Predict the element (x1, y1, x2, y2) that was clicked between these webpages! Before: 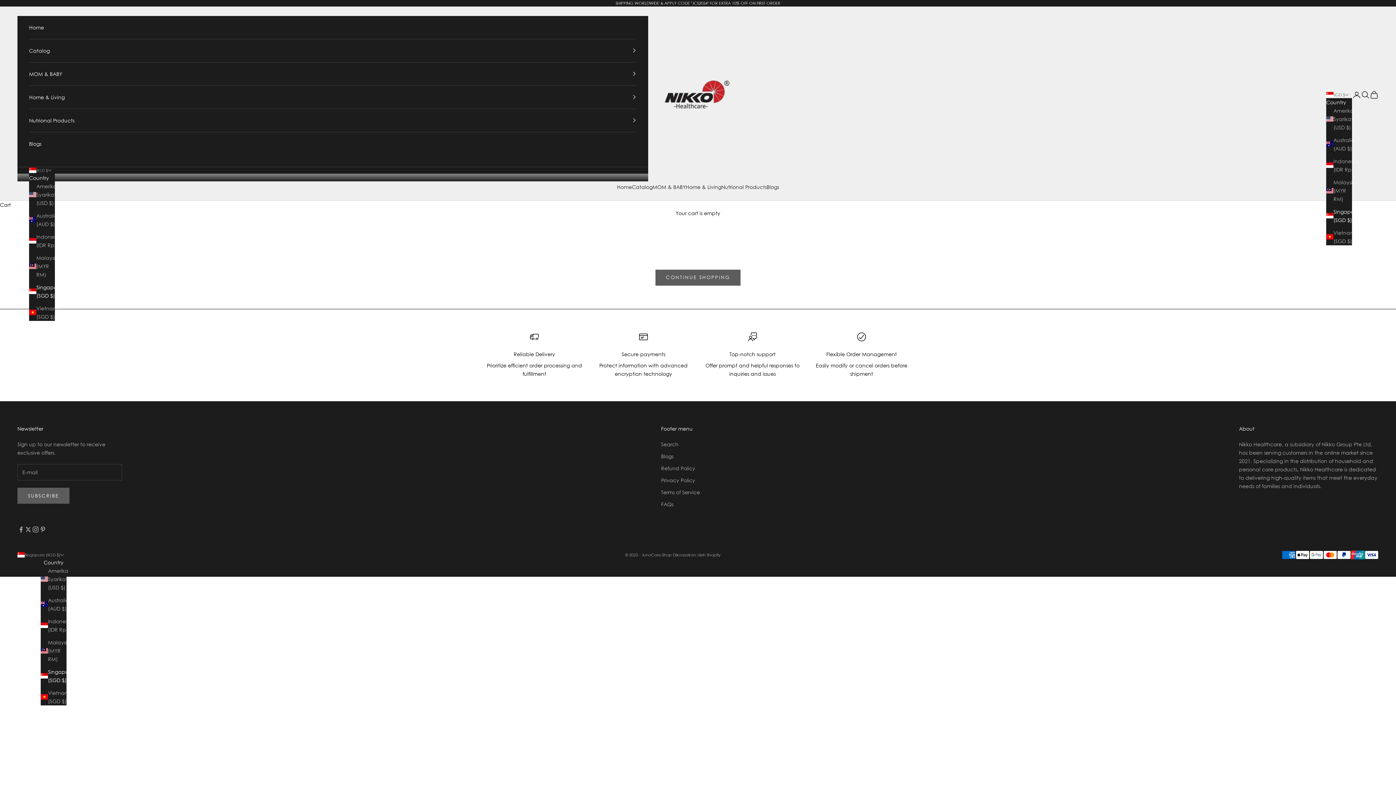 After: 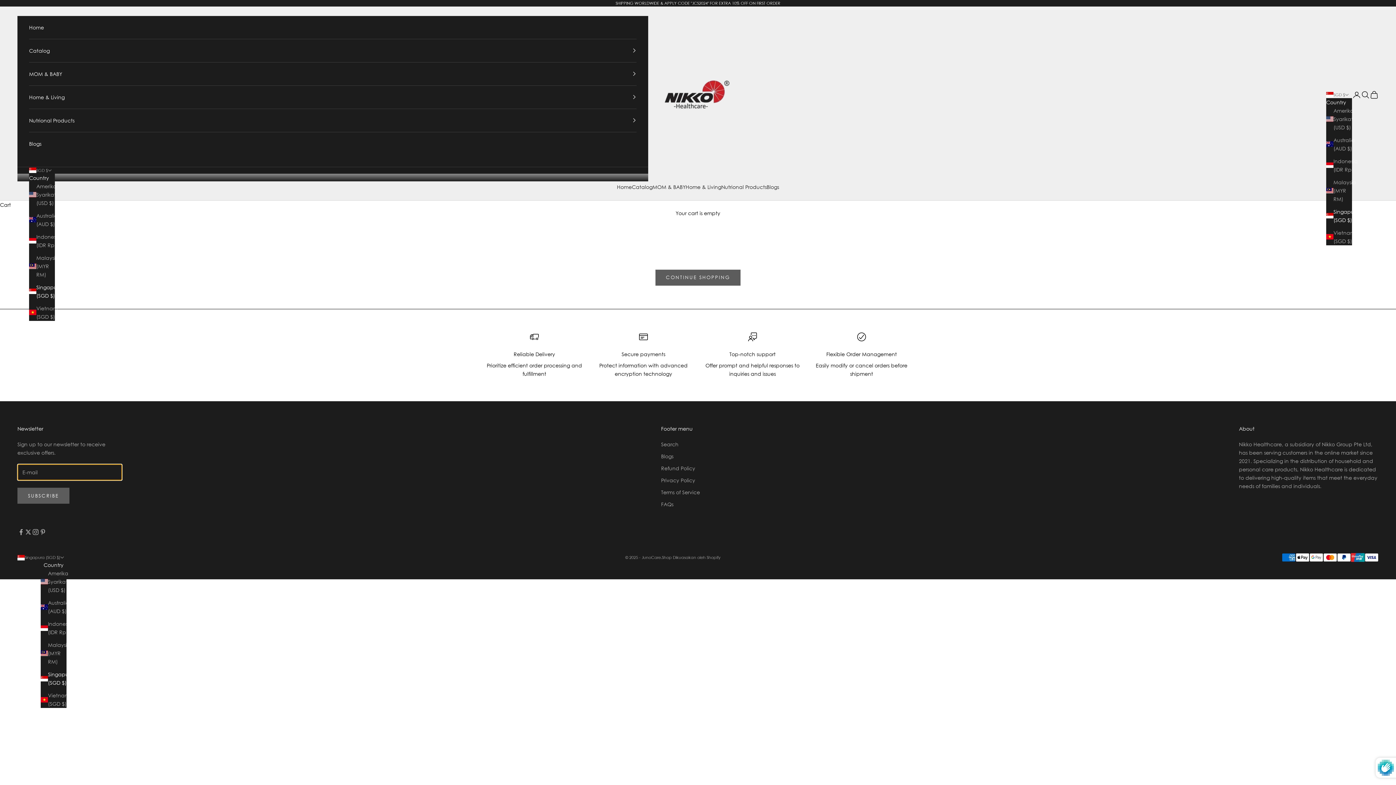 Action: bbox: (17, 488, 69, 504) label: SUBSCRIBE